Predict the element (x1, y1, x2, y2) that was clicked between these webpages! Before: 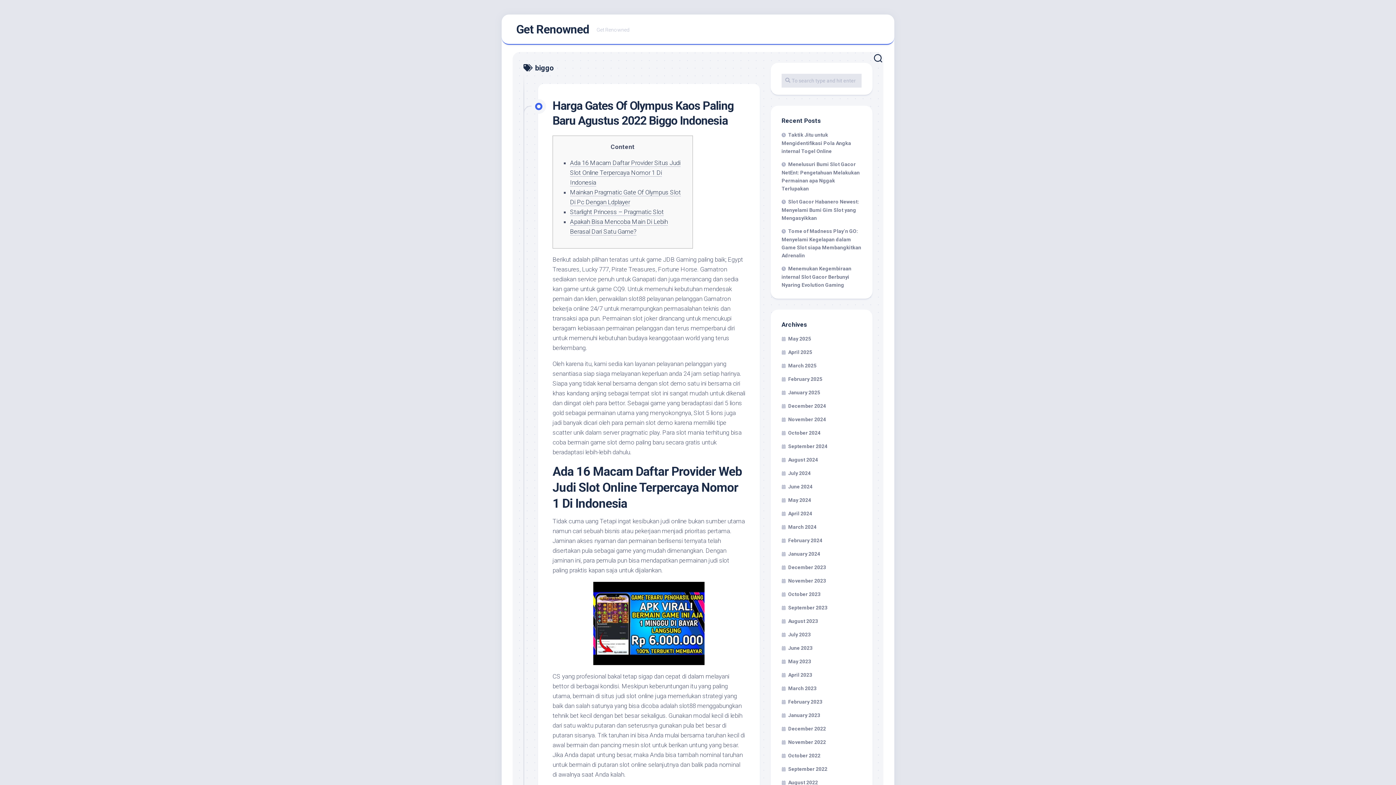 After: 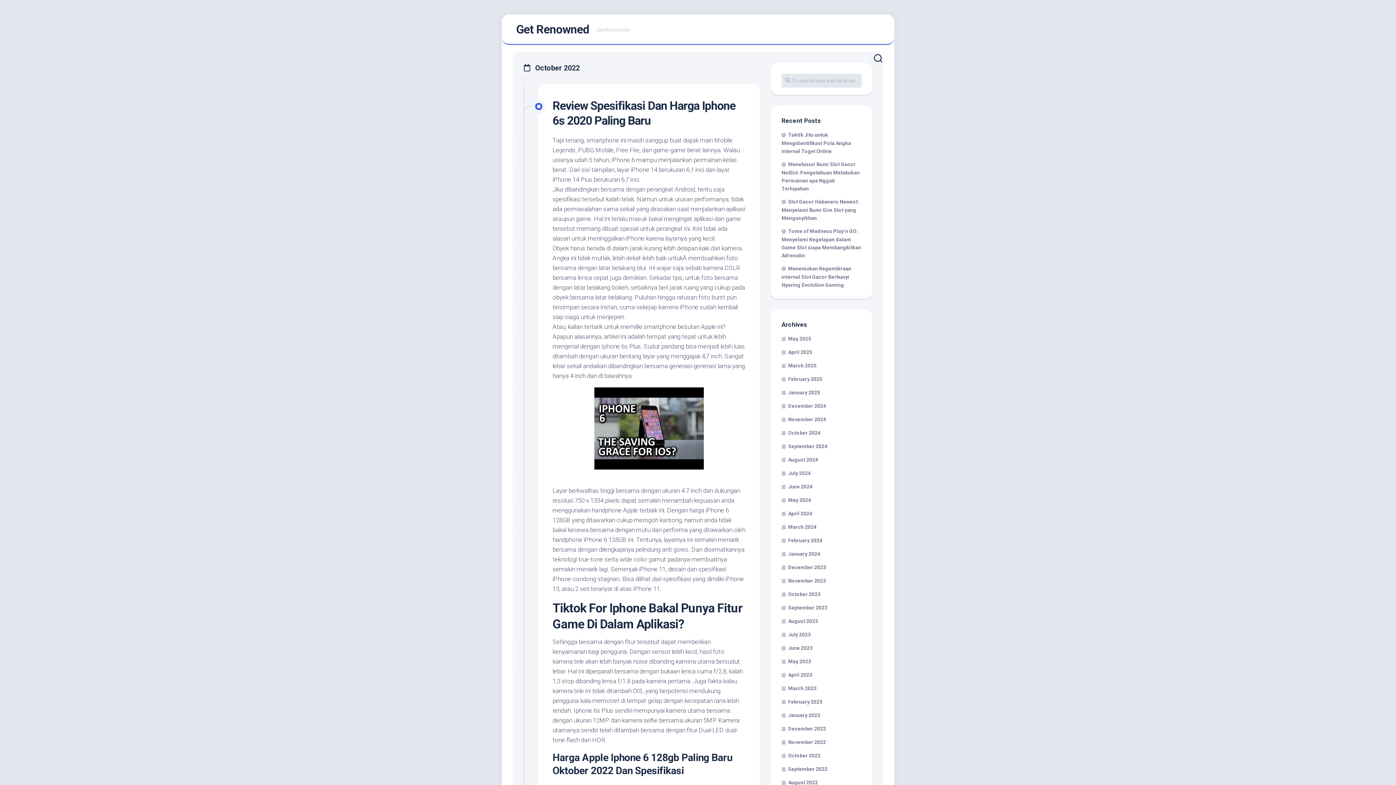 Action: label: October 2022 bbox: (781, 753, 820, 758)